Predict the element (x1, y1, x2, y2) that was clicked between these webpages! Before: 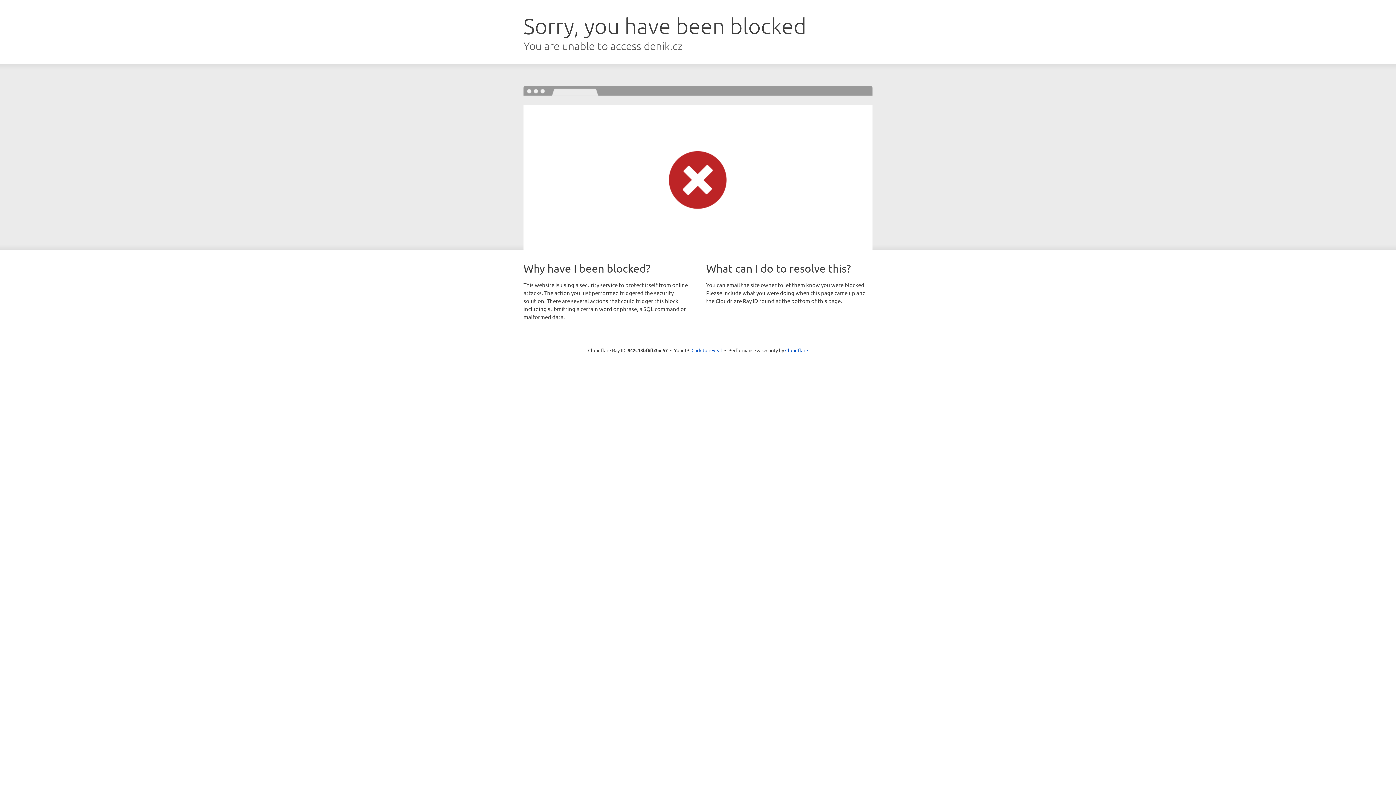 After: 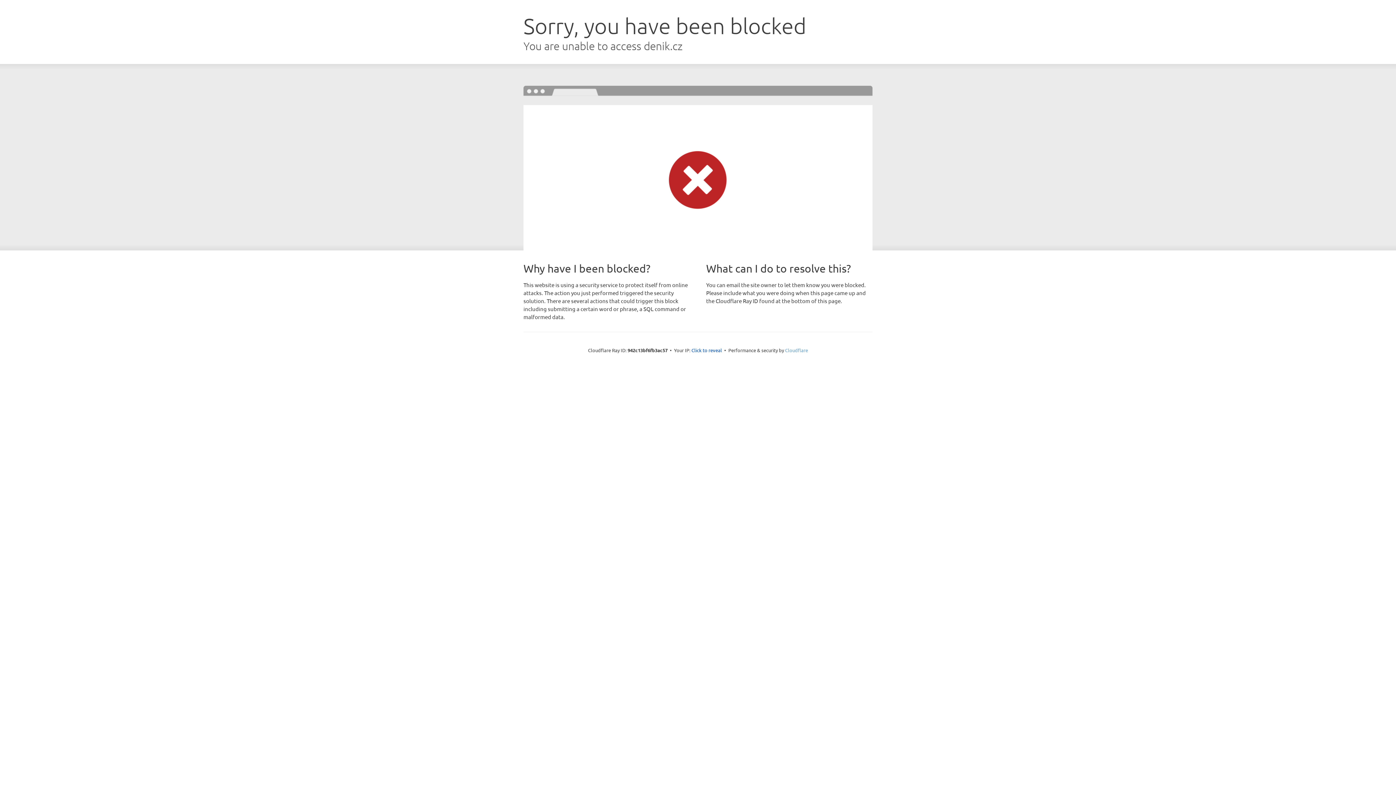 Action: label: Cloudflare bbox: (785, 347, 808, 353)